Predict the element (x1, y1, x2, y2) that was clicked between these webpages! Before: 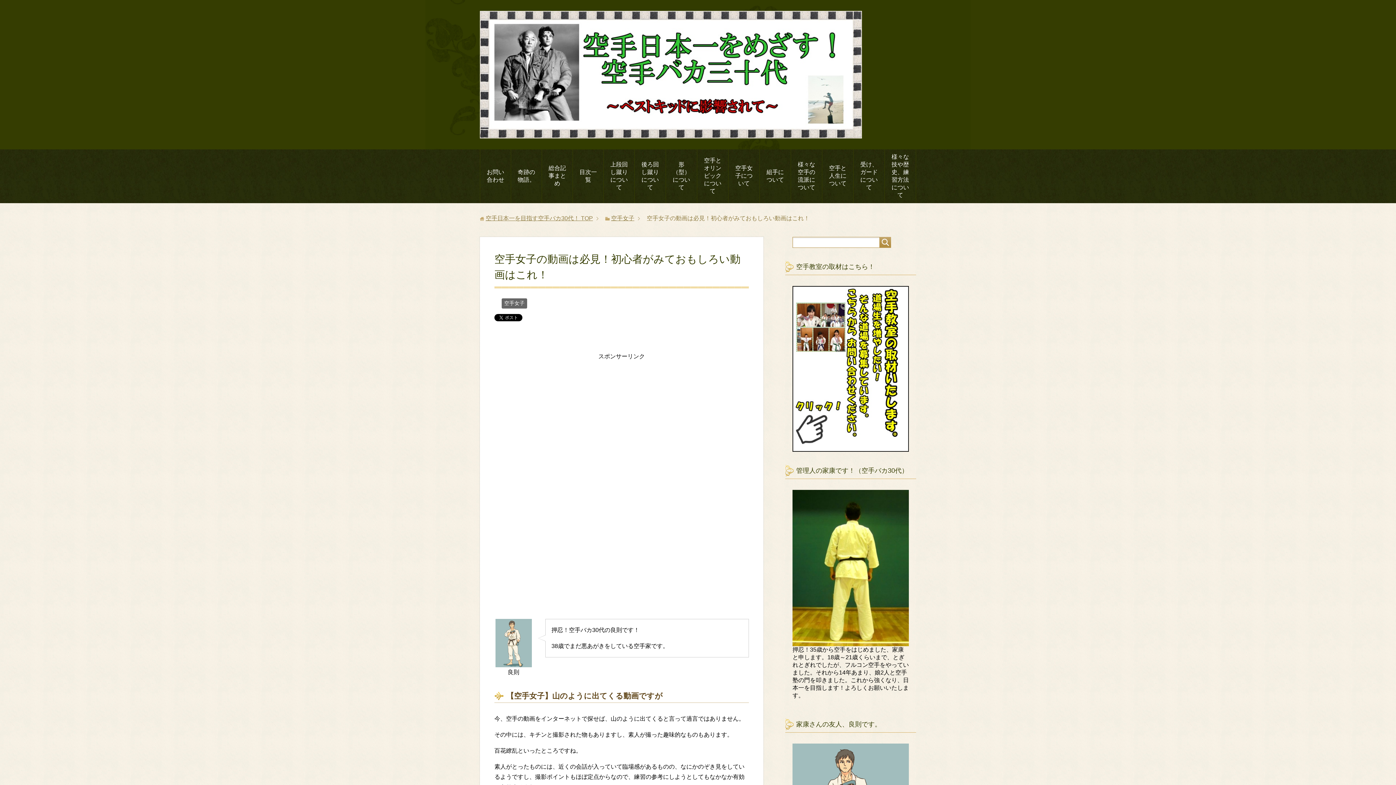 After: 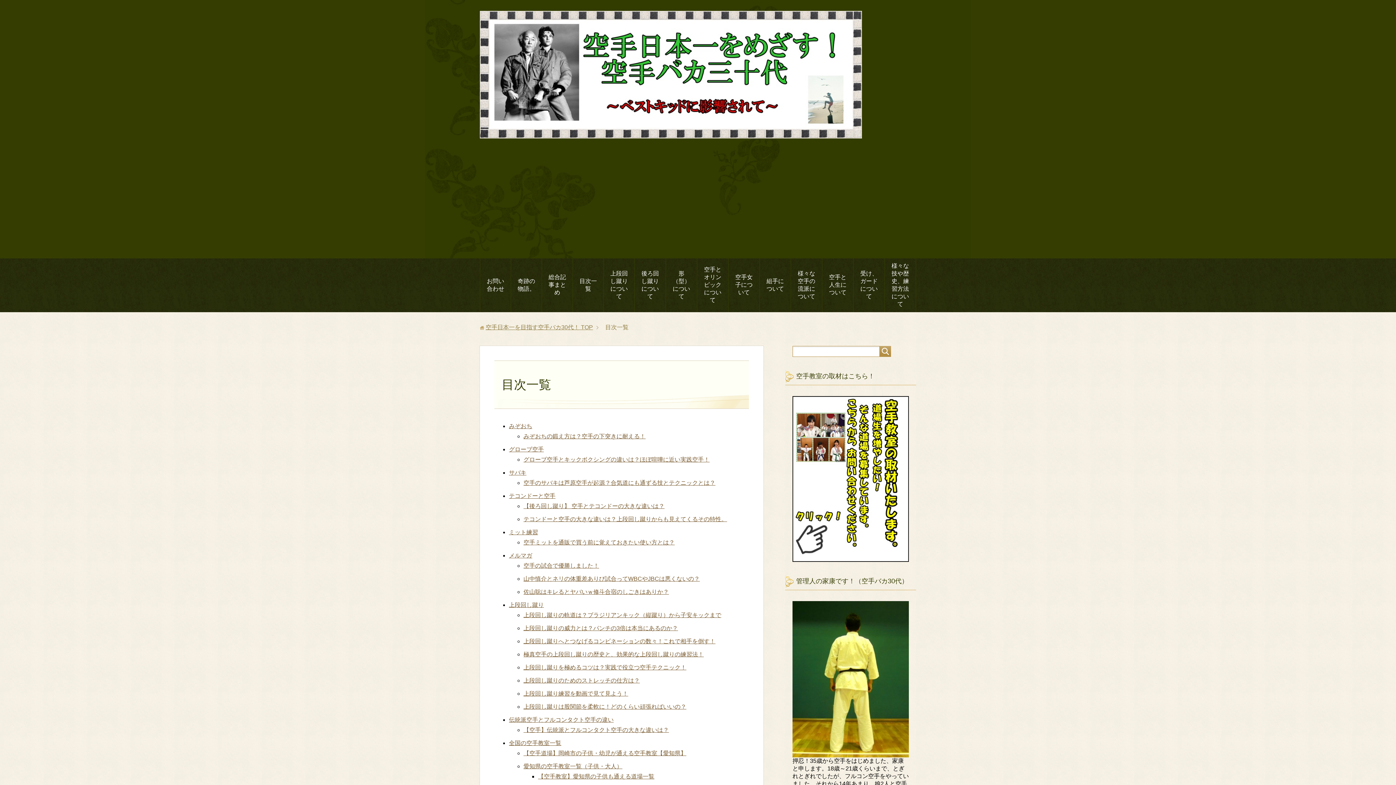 Action: label: 目次一覧 bbox: (573, 164, 603, 188)